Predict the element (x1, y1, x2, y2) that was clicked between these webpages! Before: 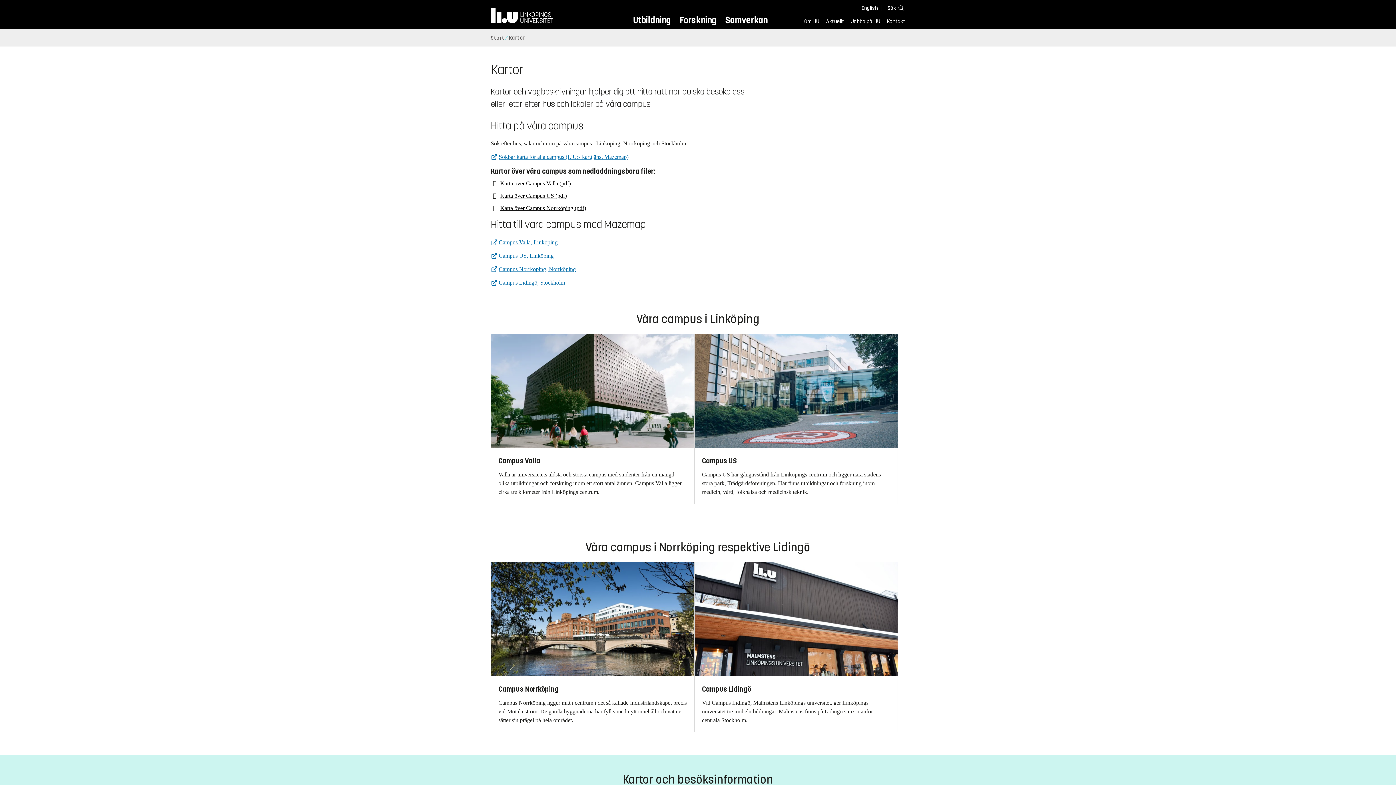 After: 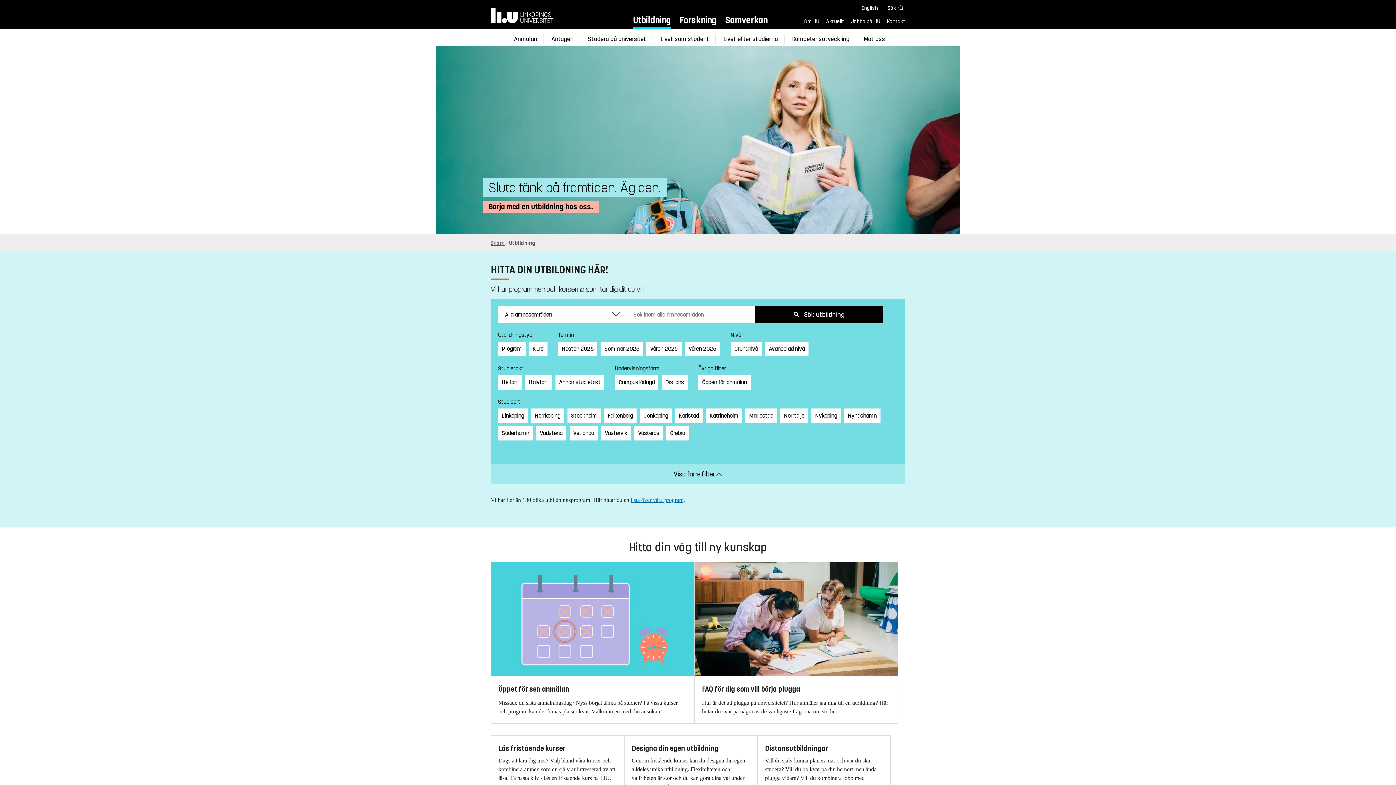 Action: bbox: (633, 13, 671, 29) label: Utbildning